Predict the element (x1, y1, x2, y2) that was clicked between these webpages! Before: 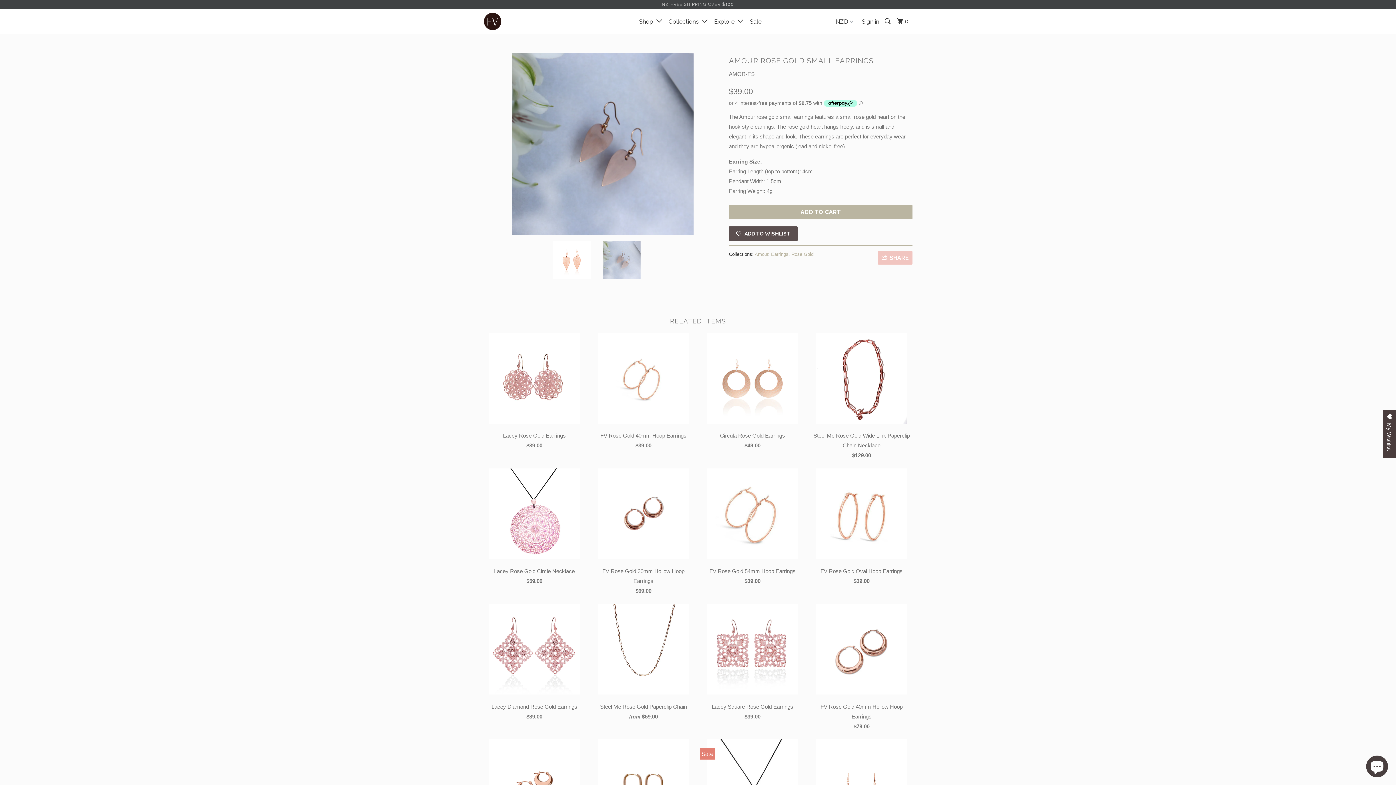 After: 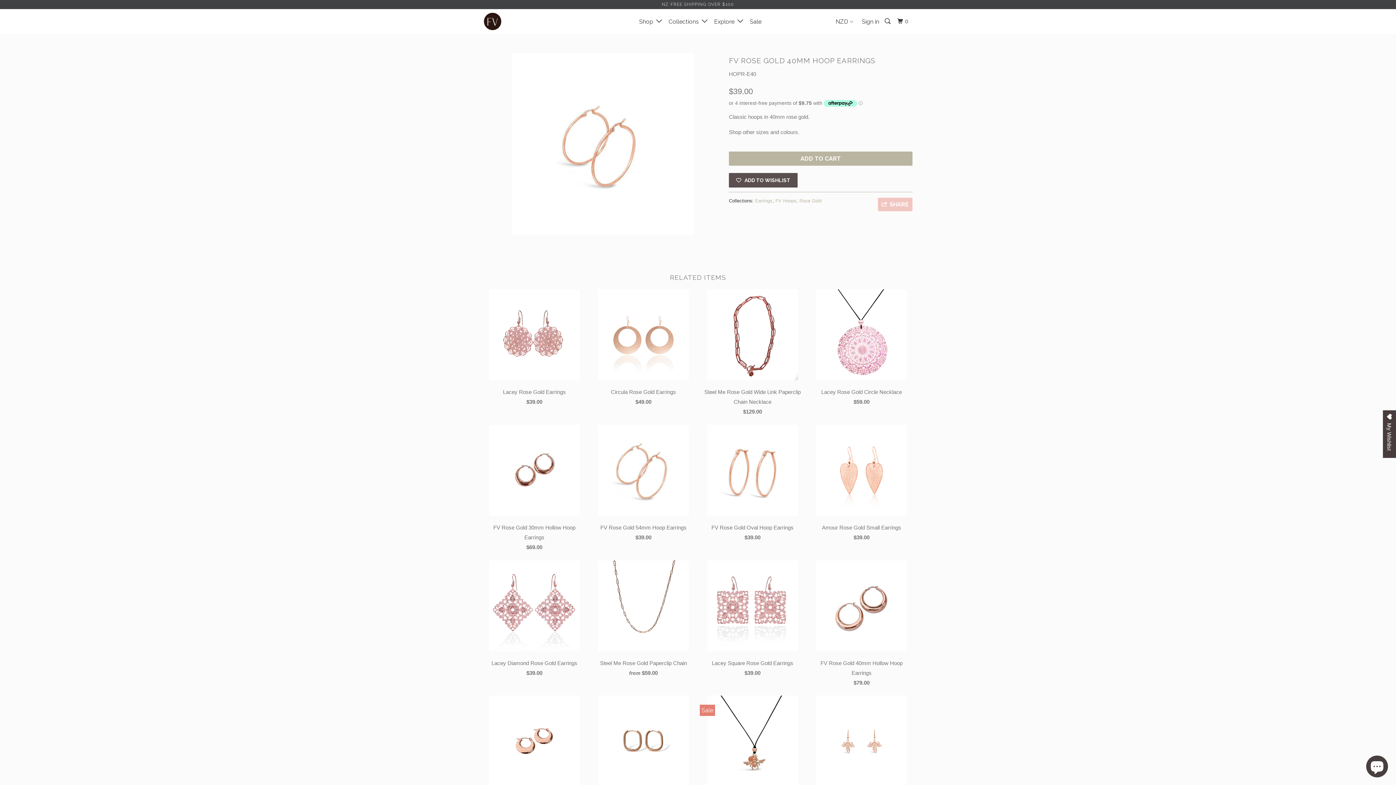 Action: label: FV Rose Gold 40mm Hoop Earrings
$39.00 bbox: (592, 333, 694, 453)